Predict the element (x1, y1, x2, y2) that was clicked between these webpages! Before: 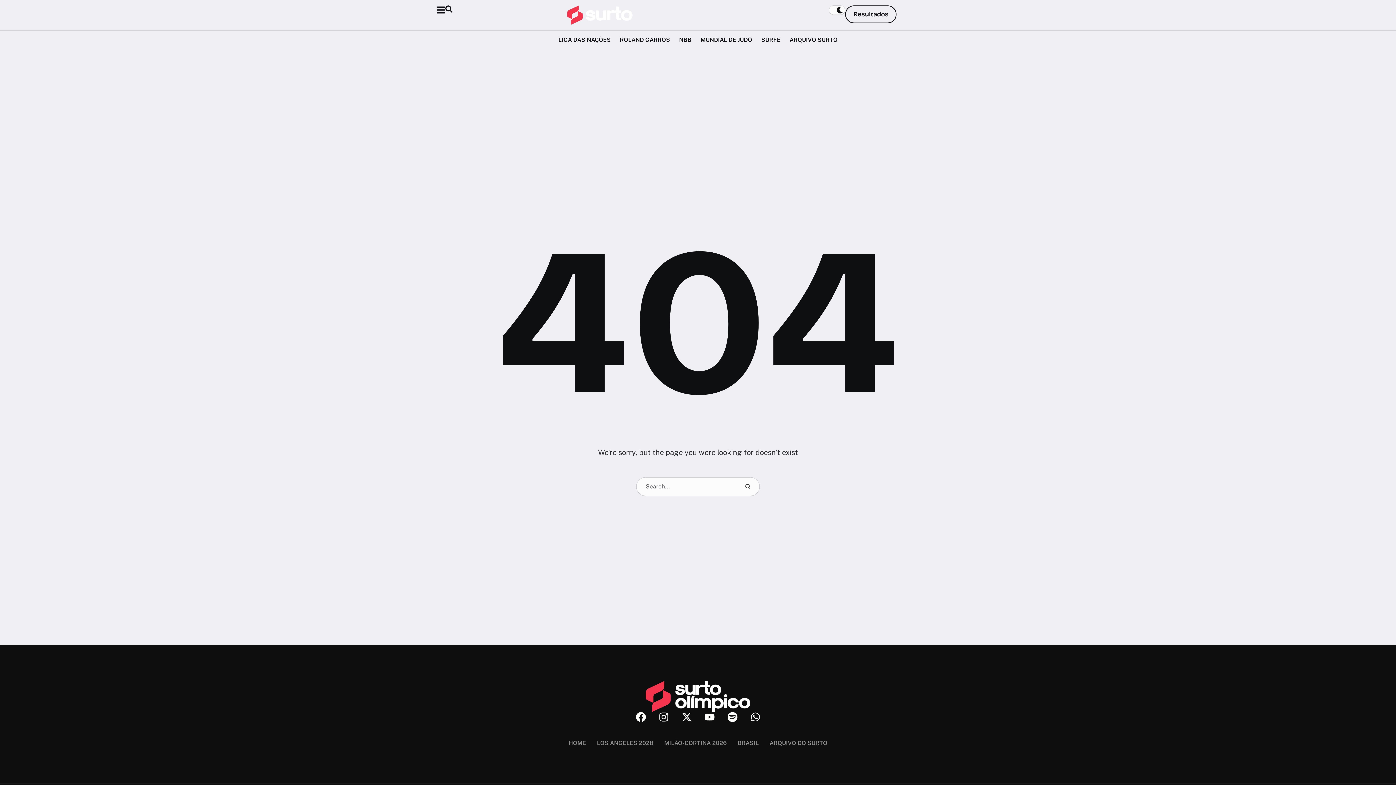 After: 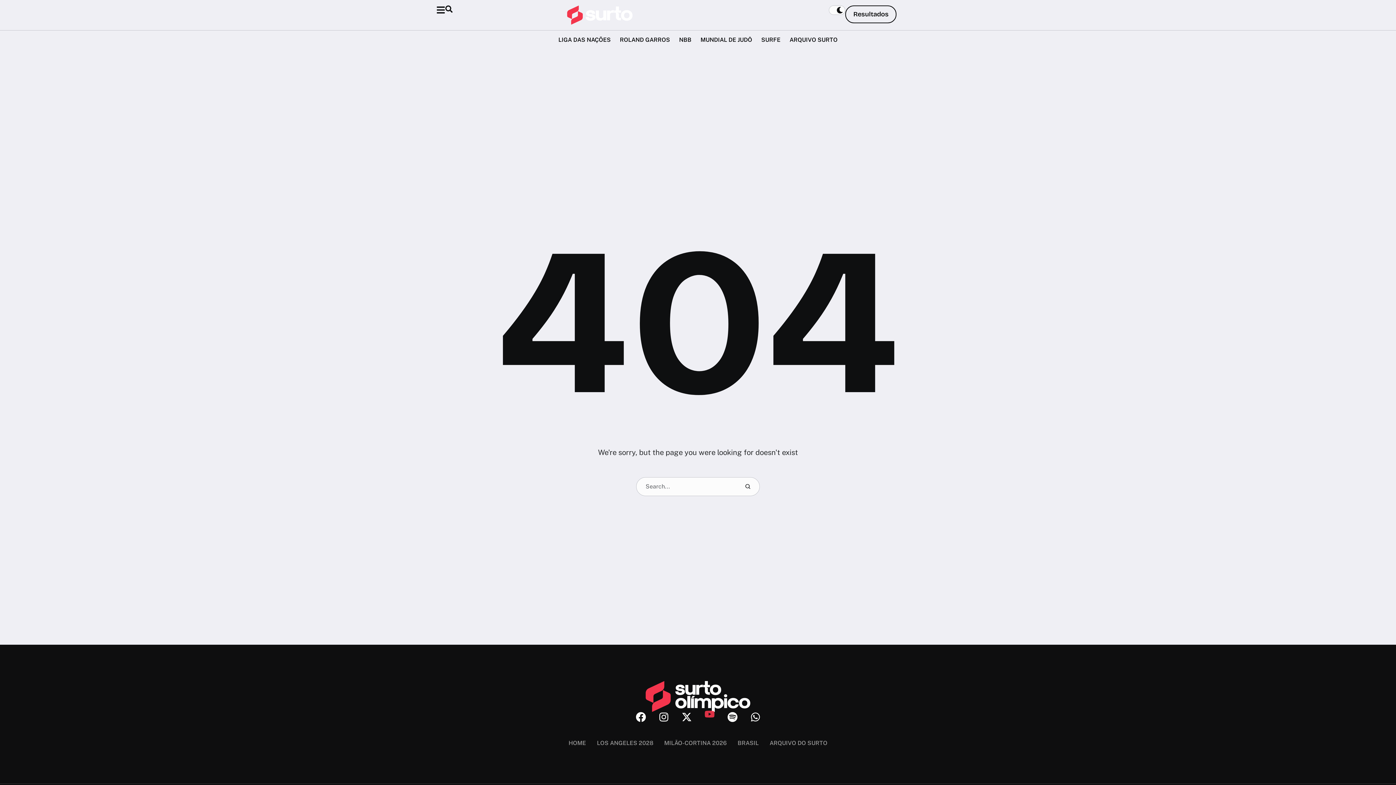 Action: bbox: (704, 712, 714, 722) label: Youtube